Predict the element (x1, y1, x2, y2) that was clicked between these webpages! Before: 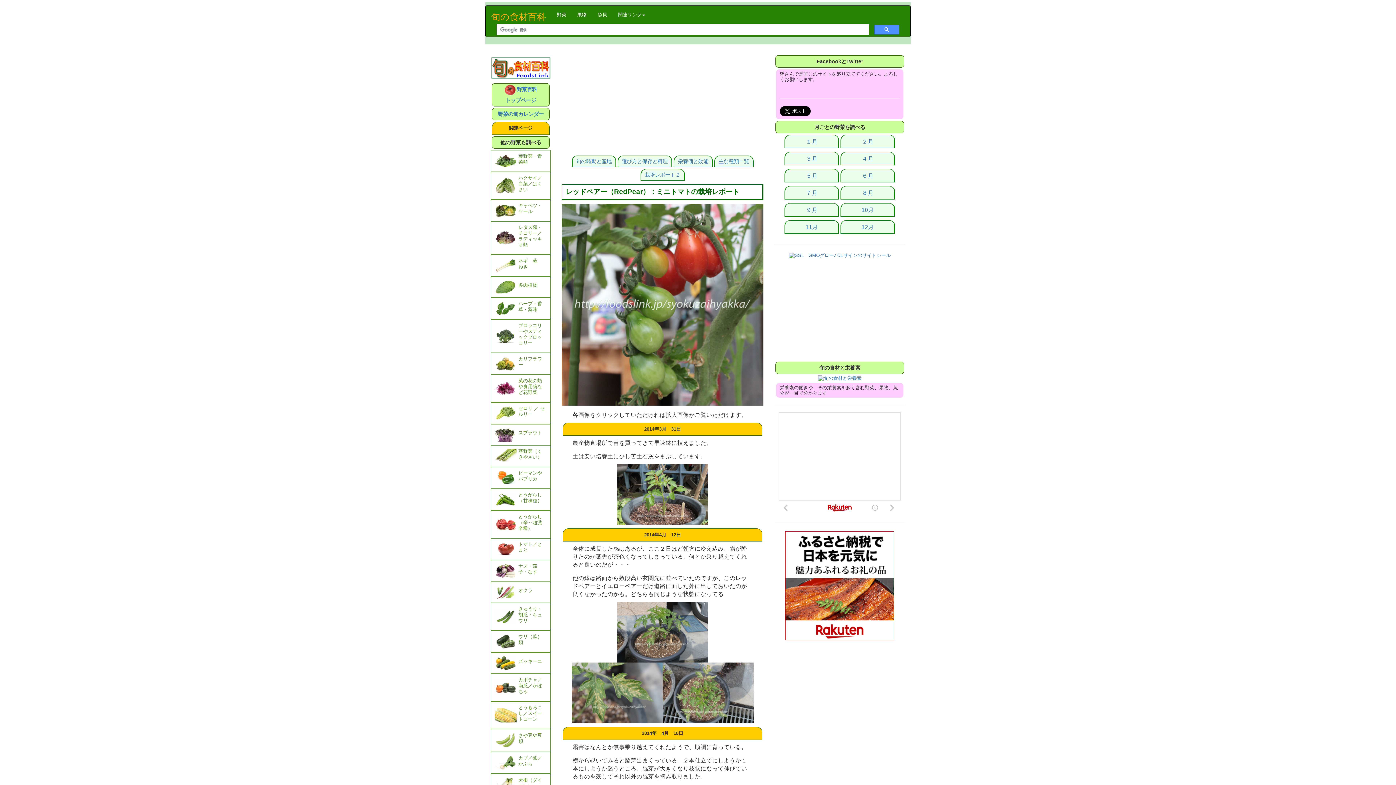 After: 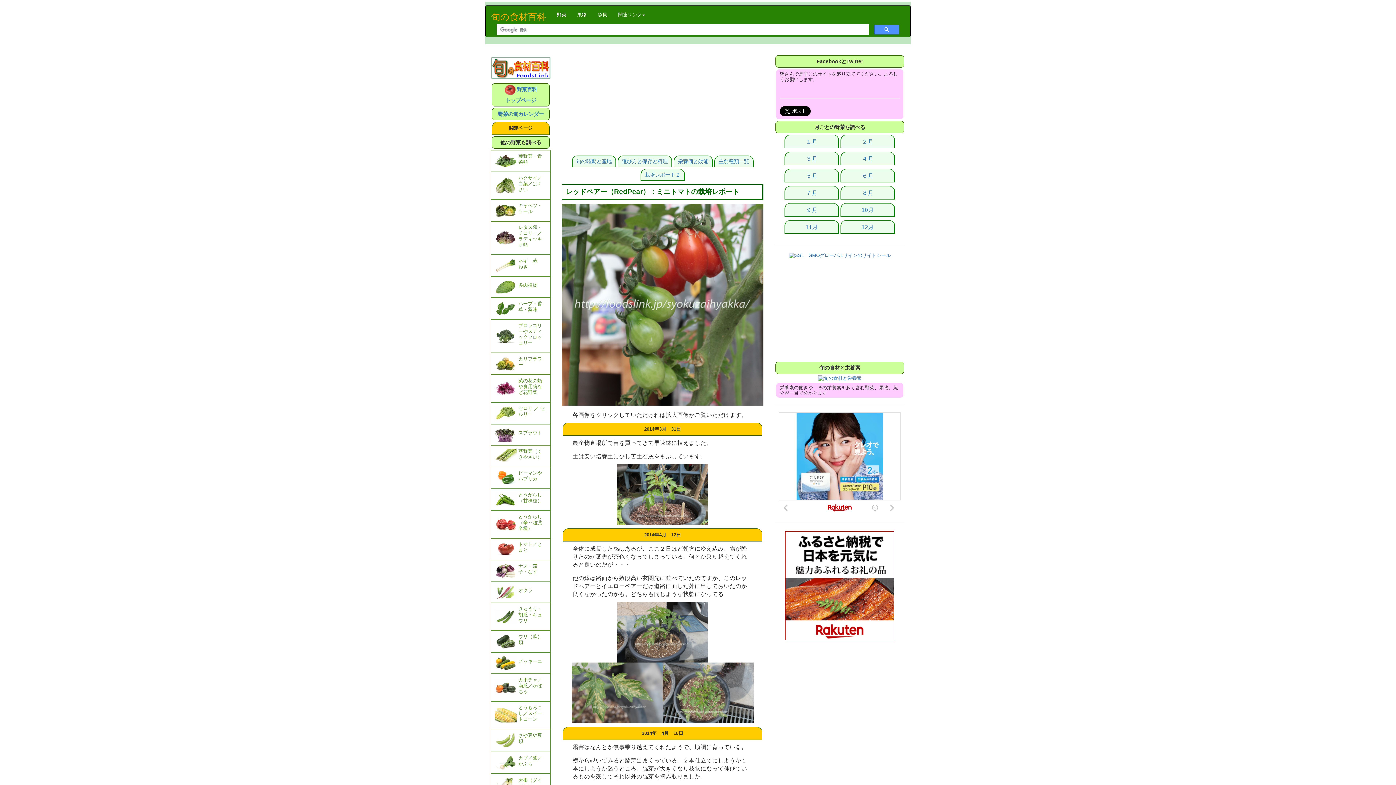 Action: bbox: (662, 690, 753, 695)